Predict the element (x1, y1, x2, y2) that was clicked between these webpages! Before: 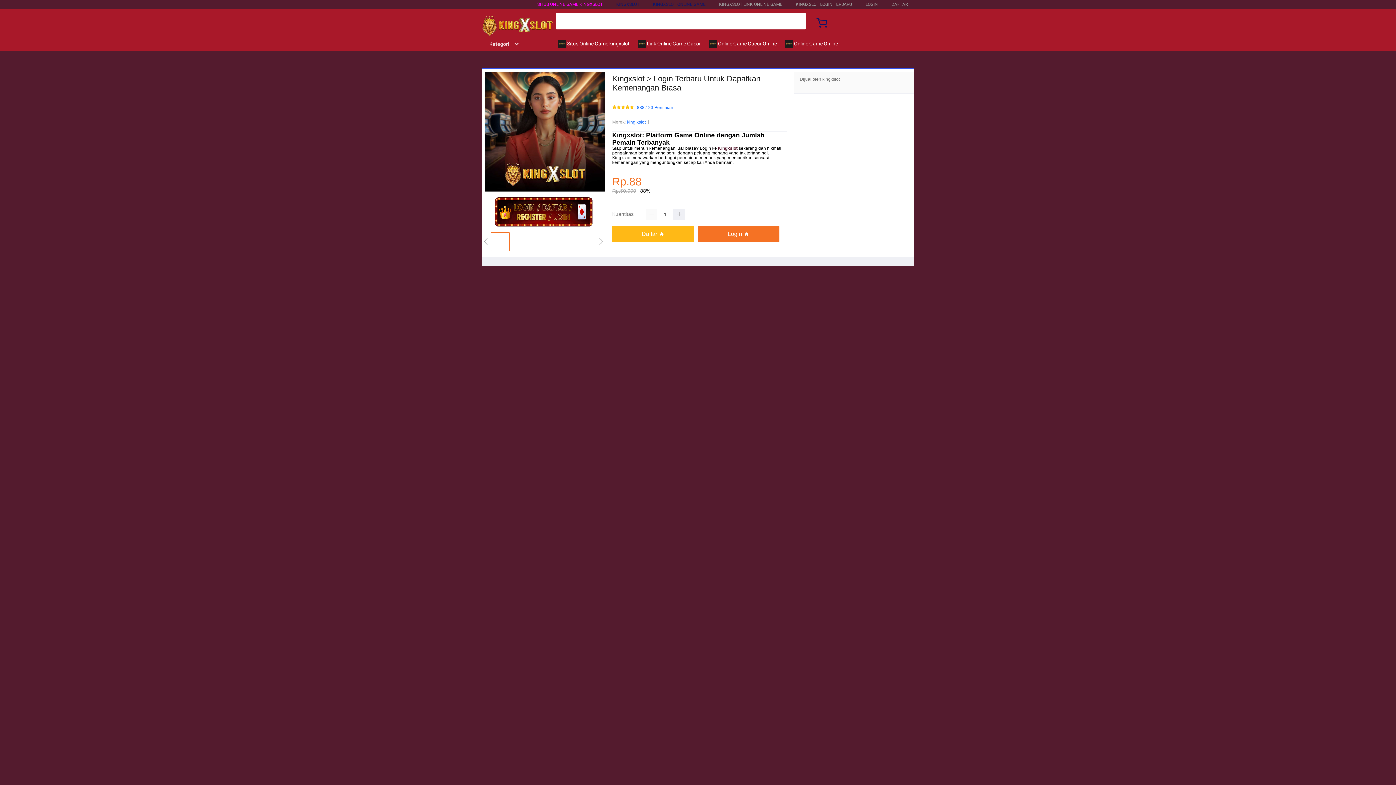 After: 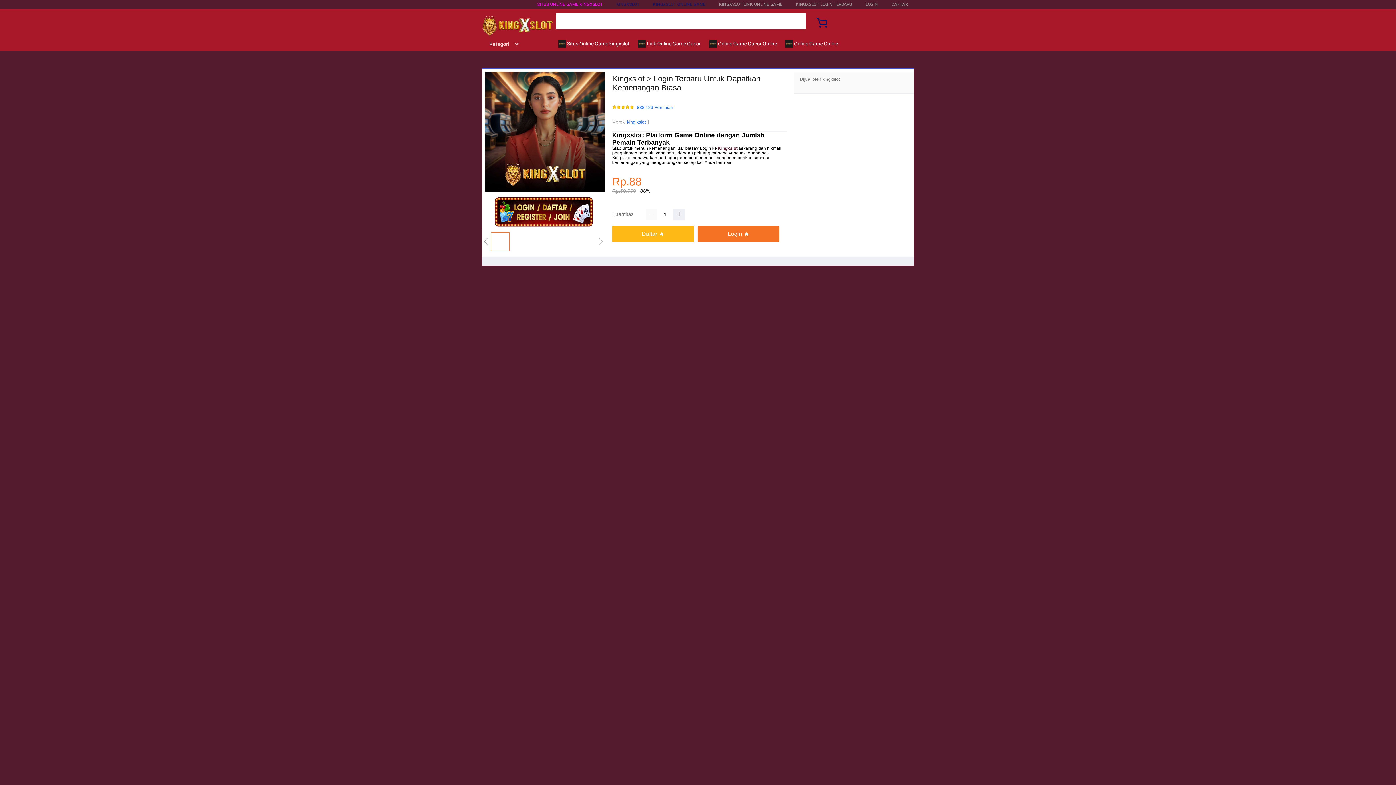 Action: bbox: (709, 36, 780, 50) label:  Online Game Gacor Online